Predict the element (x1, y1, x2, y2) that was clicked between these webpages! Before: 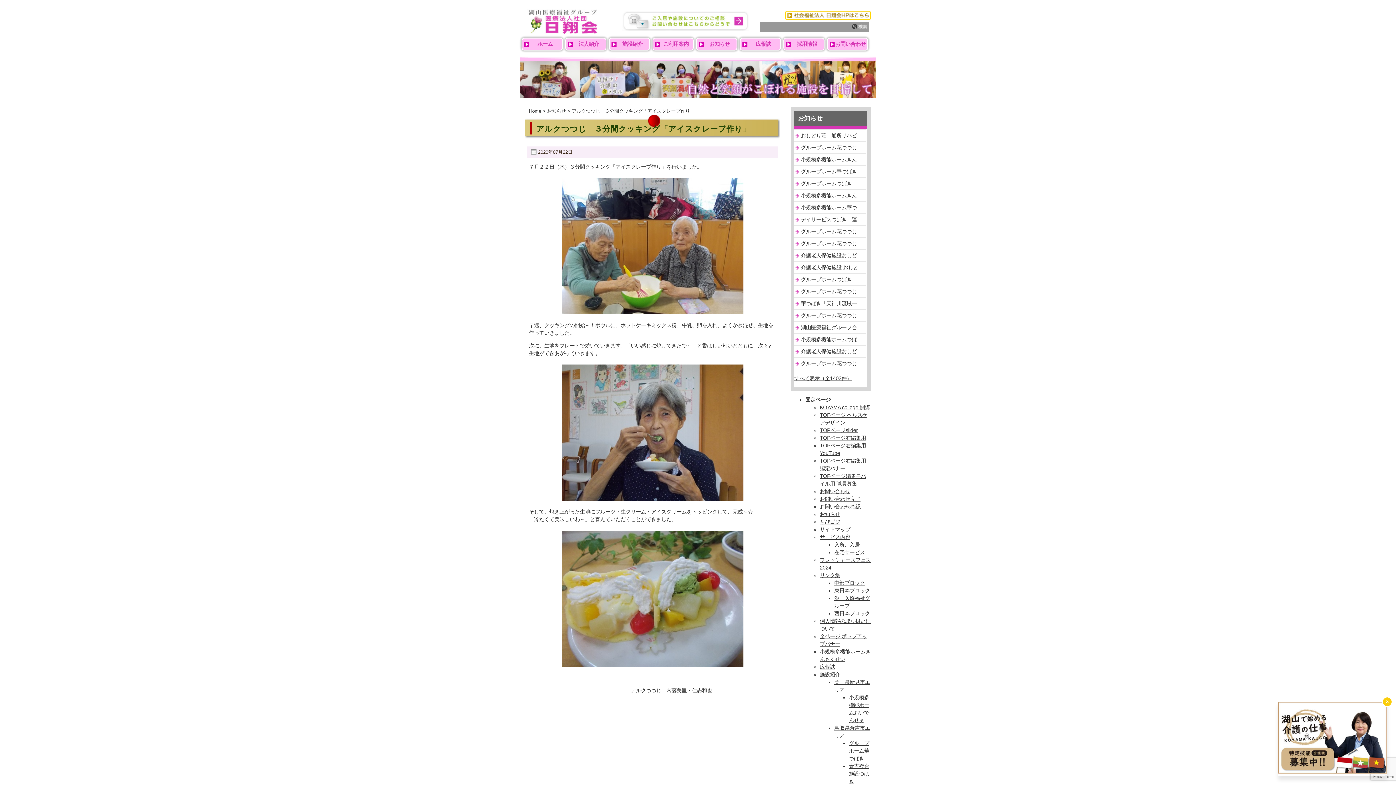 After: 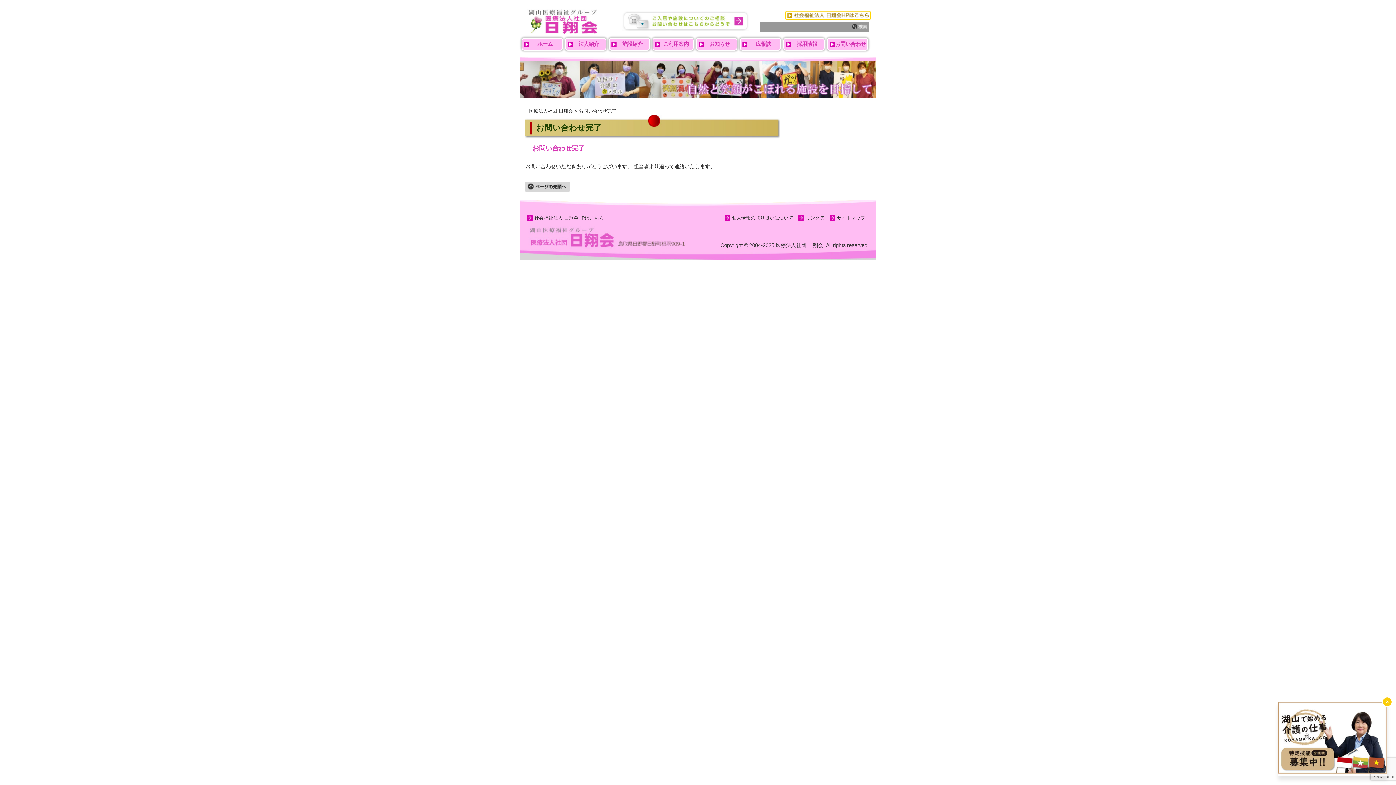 Action: label: お問い合わせ完了 bbox: (820, 496, 860, 502)